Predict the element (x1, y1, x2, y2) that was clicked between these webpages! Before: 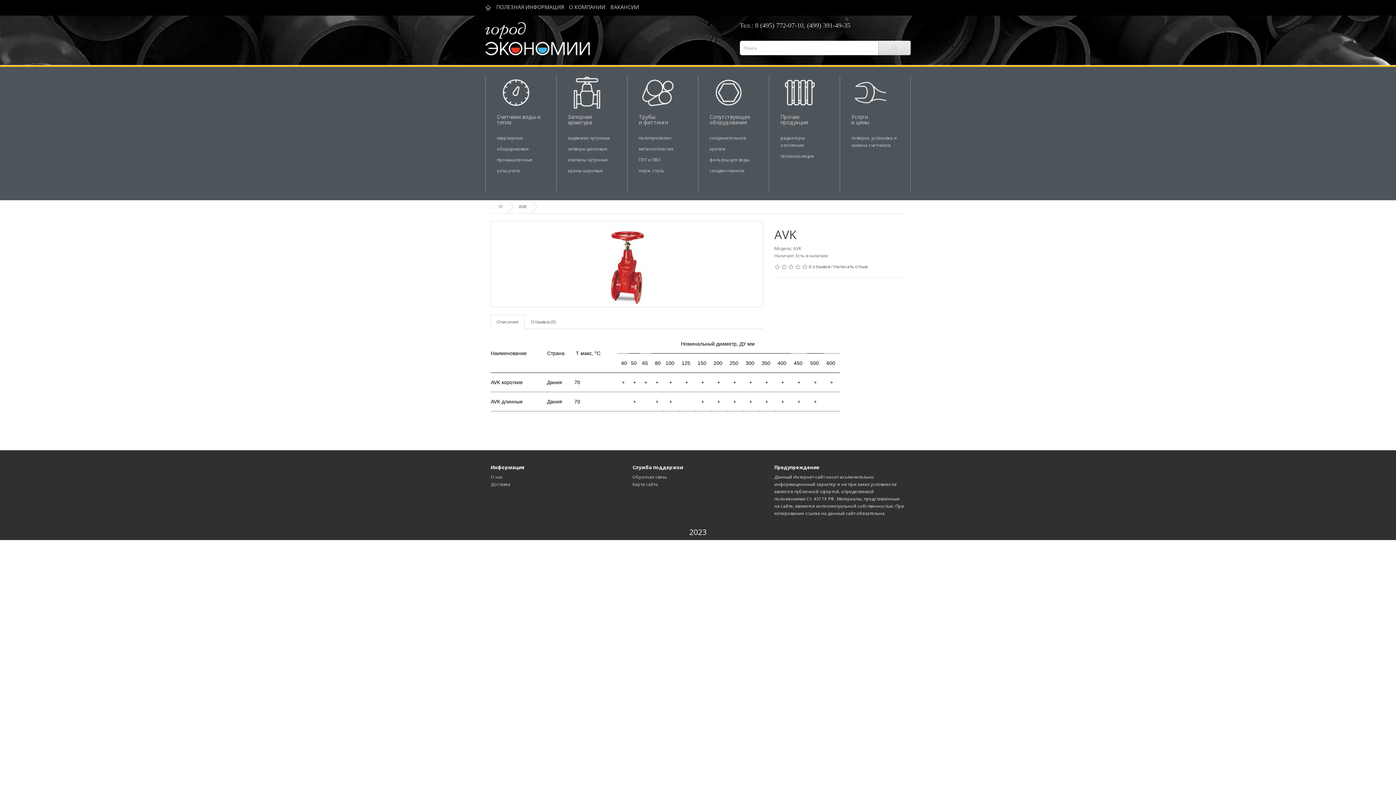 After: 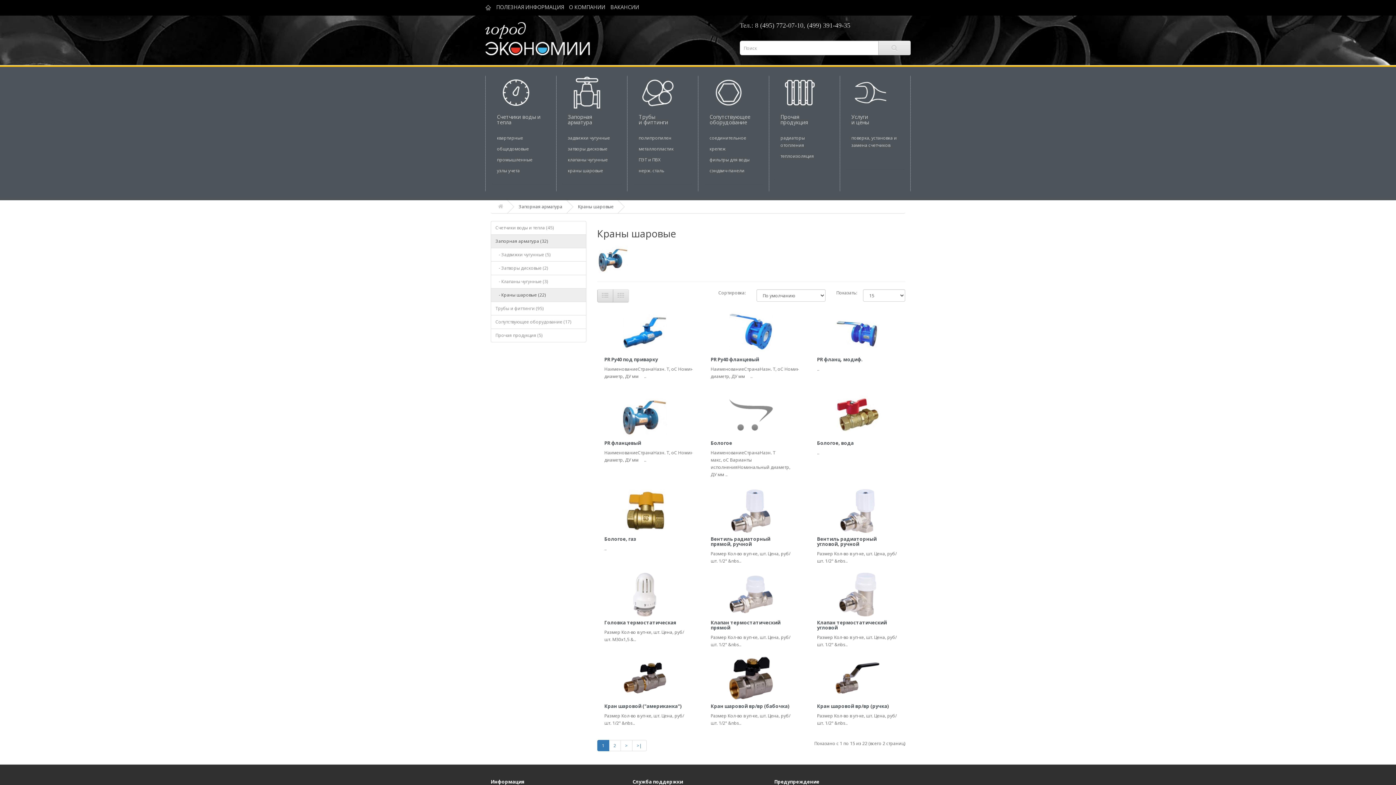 Action: bbox: (568, 167, 603, 173) label: краны шаровые